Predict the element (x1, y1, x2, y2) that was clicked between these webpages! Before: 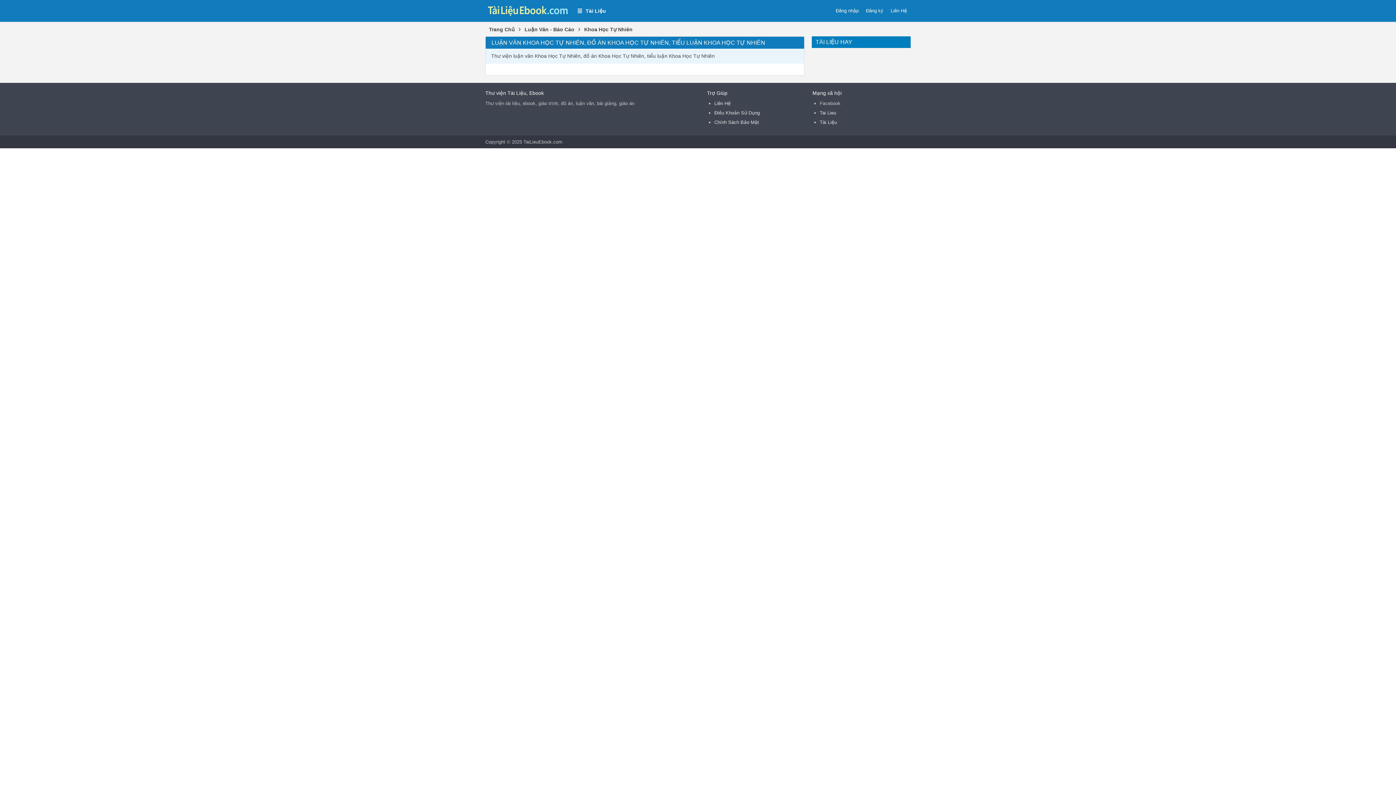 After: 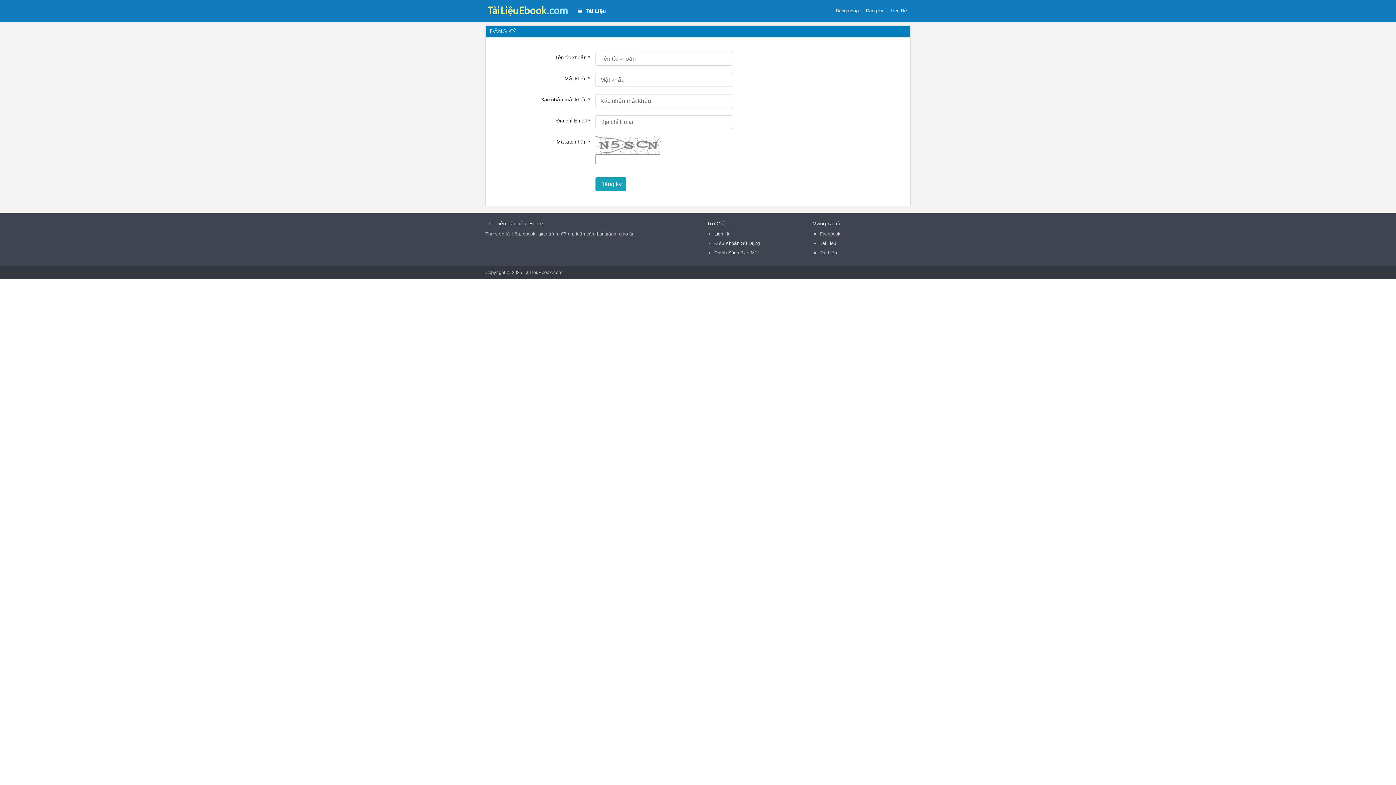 Action: bbox: (862, 0, 887, 21) label: Đăng ký